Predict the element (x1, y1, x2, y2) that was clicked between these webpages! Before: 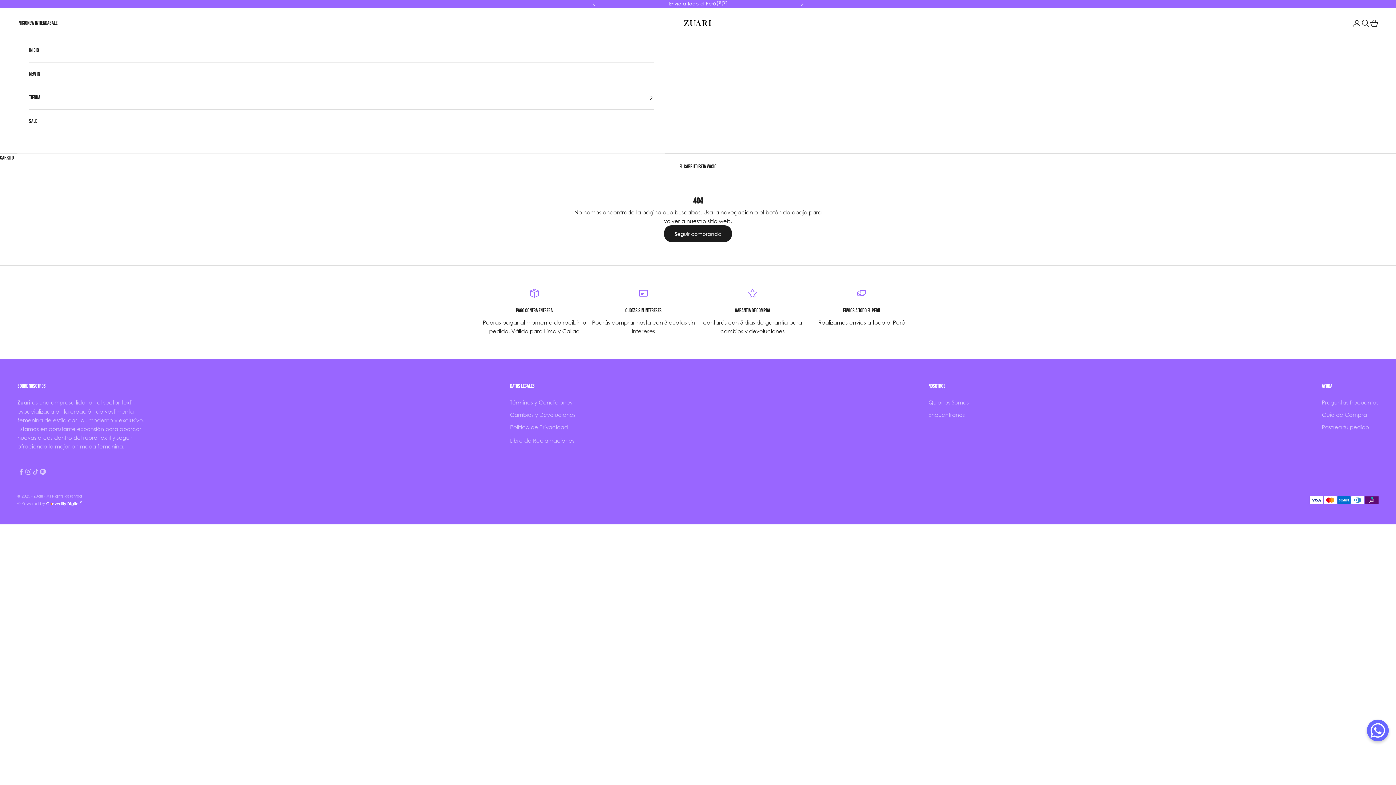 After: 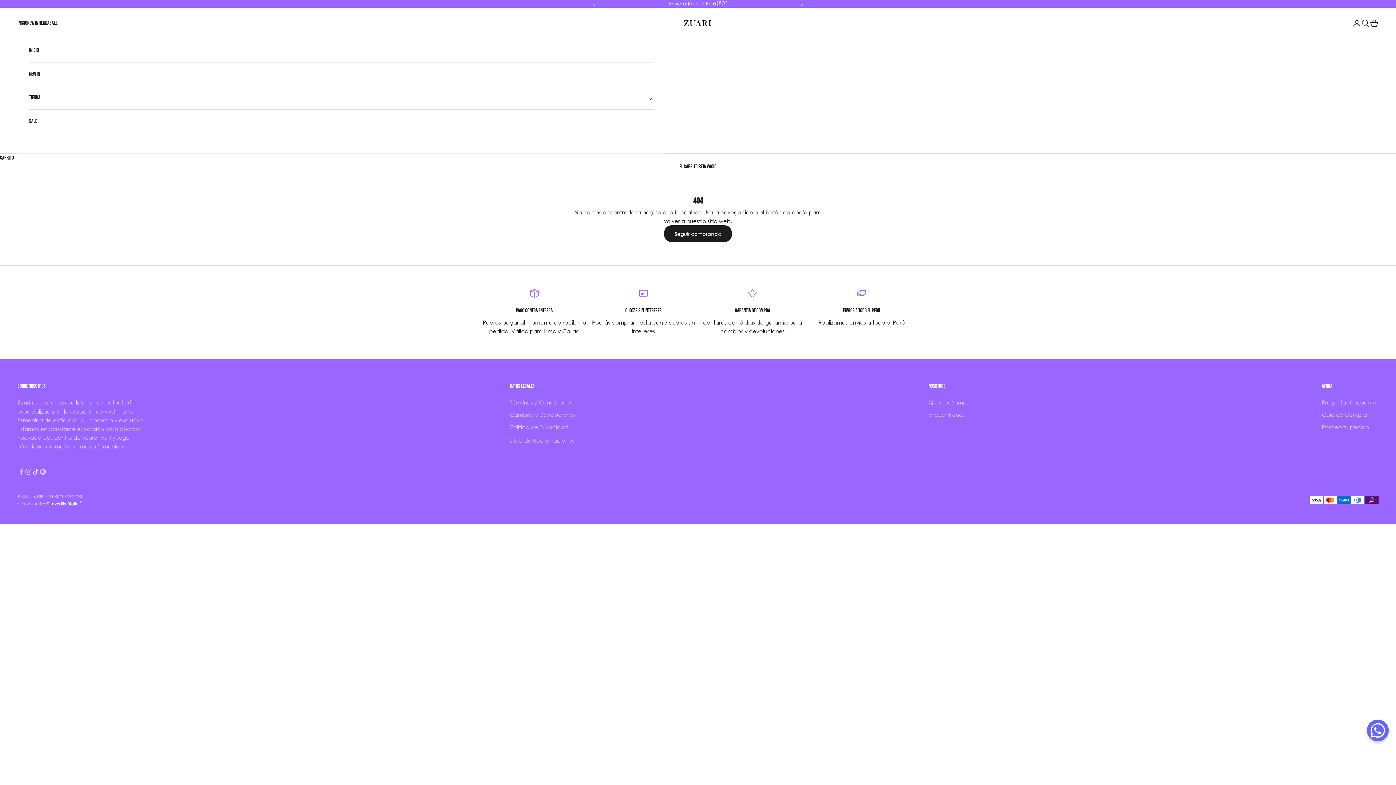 Action: bbox: (32, 468, 39, 475) label: Síguenos en TikTok